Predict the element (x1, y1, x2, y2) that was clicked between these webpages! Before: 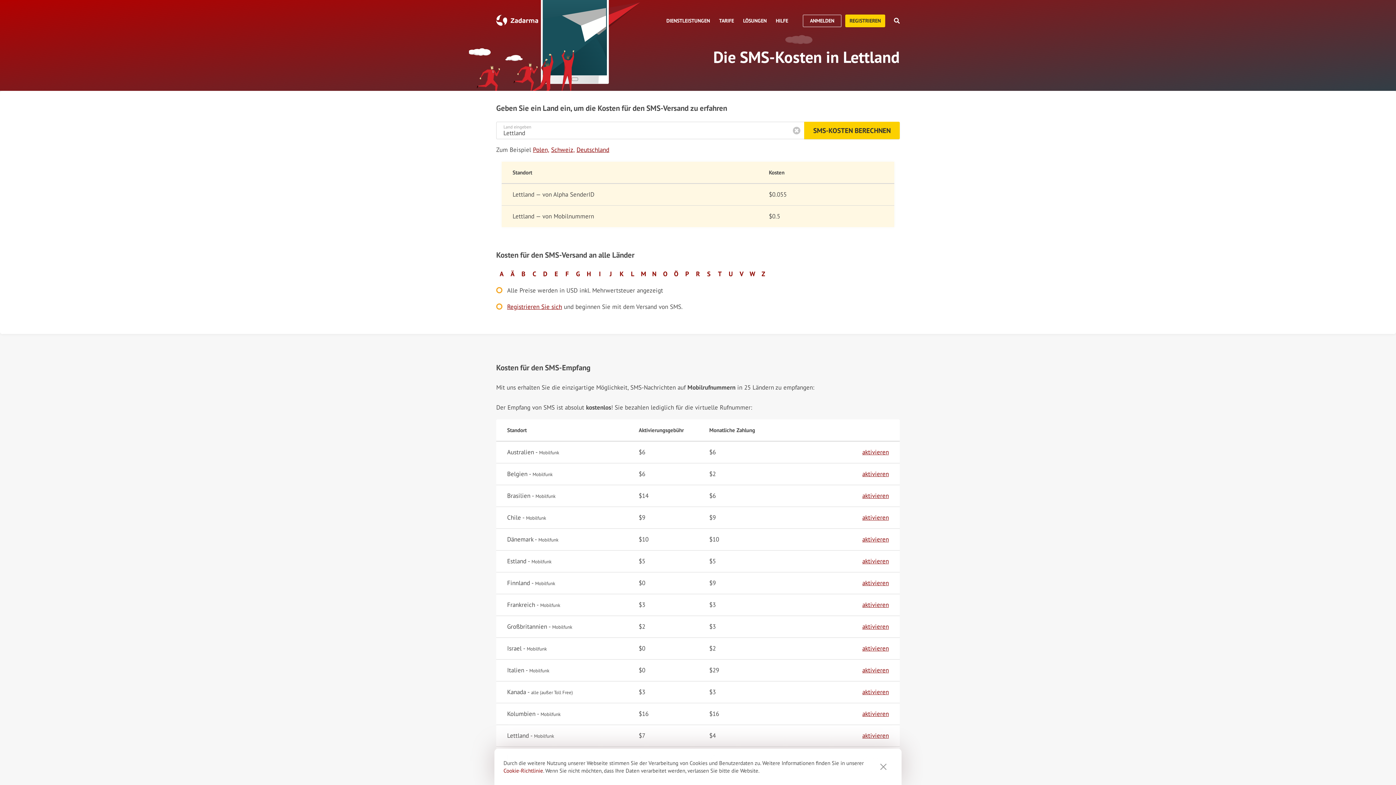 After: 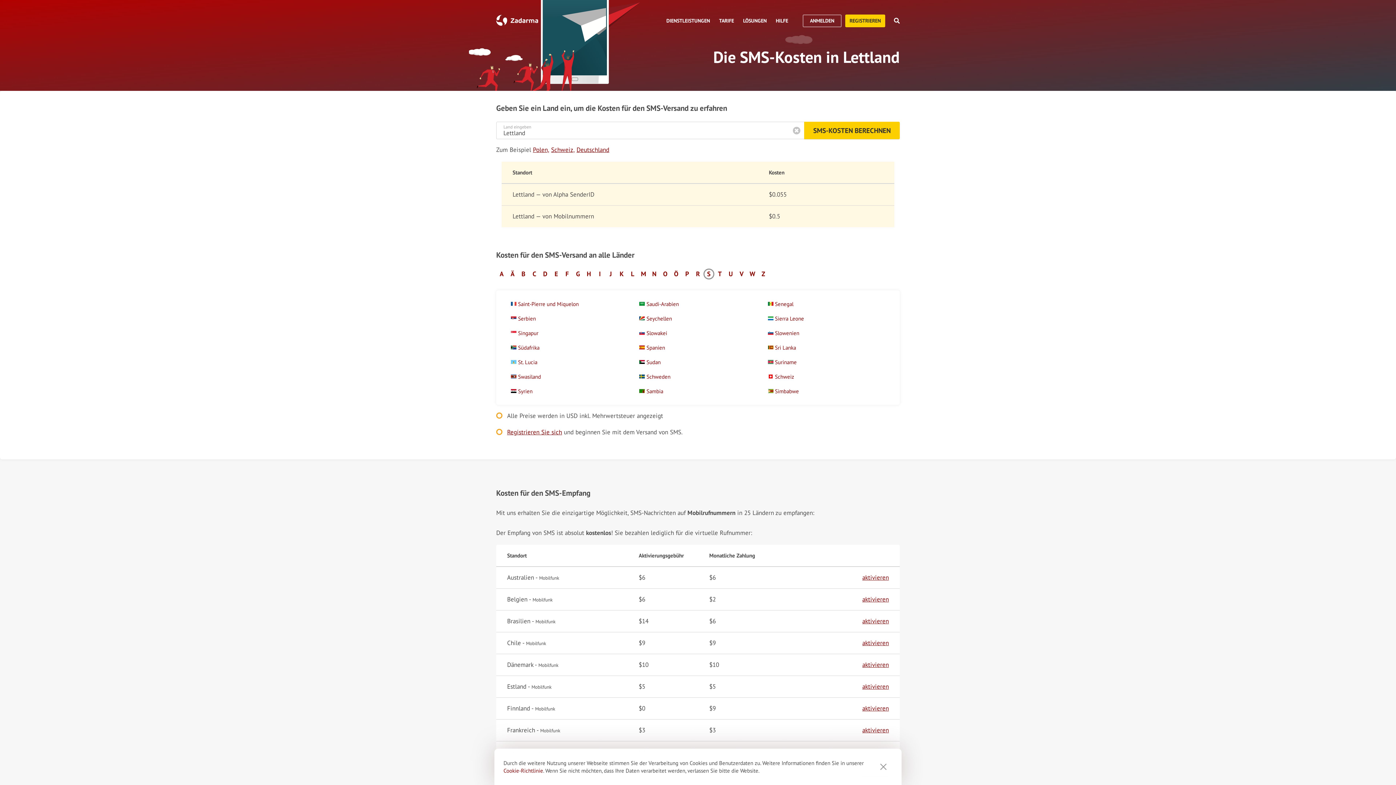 Action: bbox: (707, 270, 710, 277) label: S